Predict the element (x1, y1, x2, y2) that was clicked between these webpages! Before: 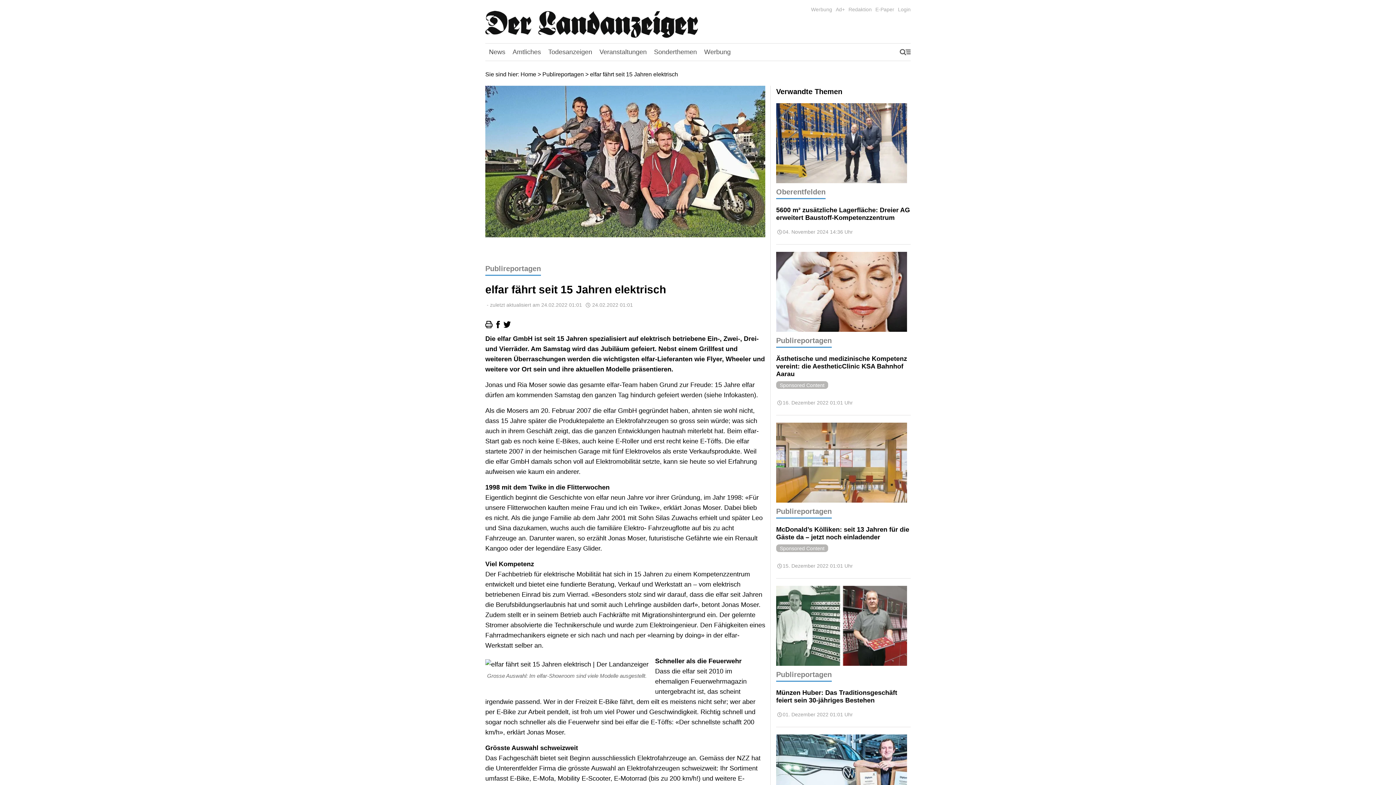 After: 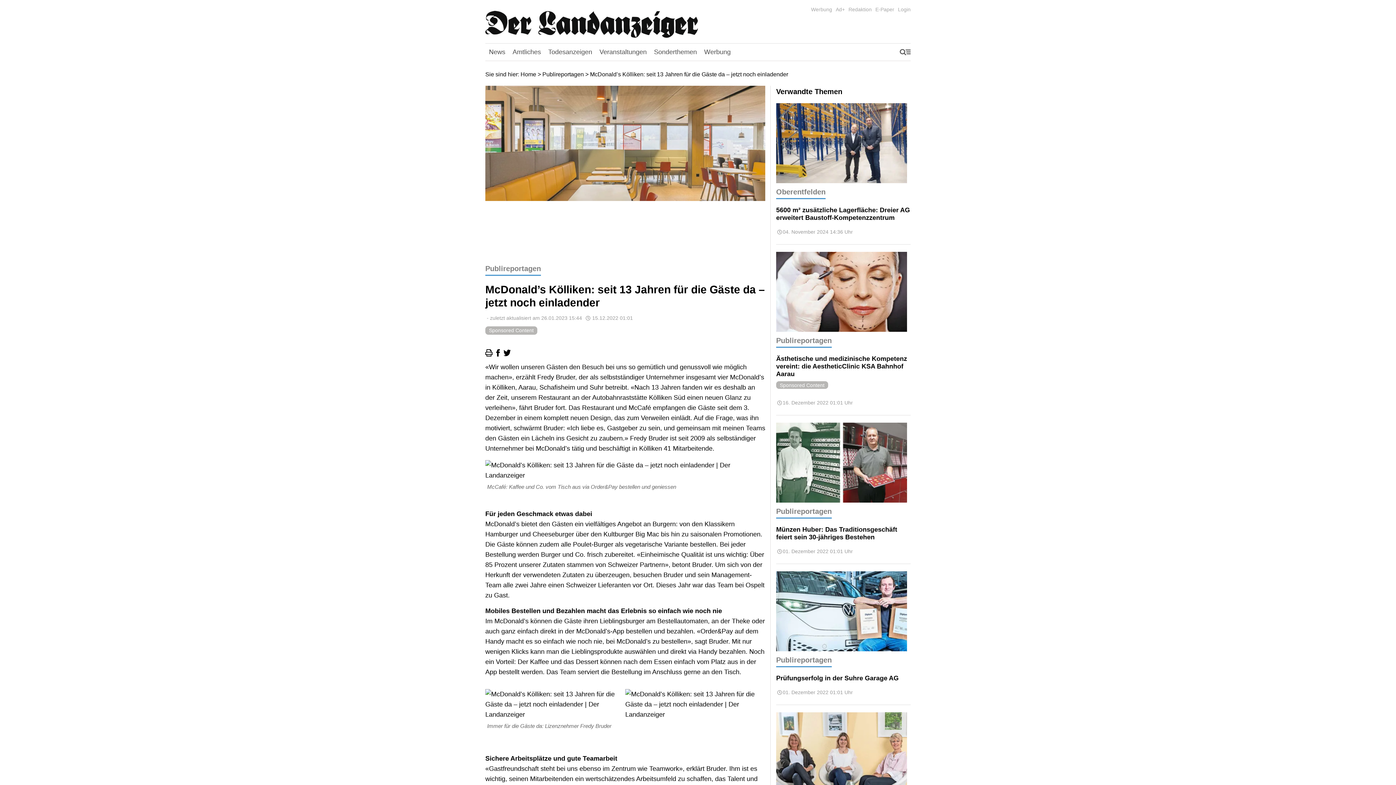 Action: bbox: (776, 422, 910, 505)